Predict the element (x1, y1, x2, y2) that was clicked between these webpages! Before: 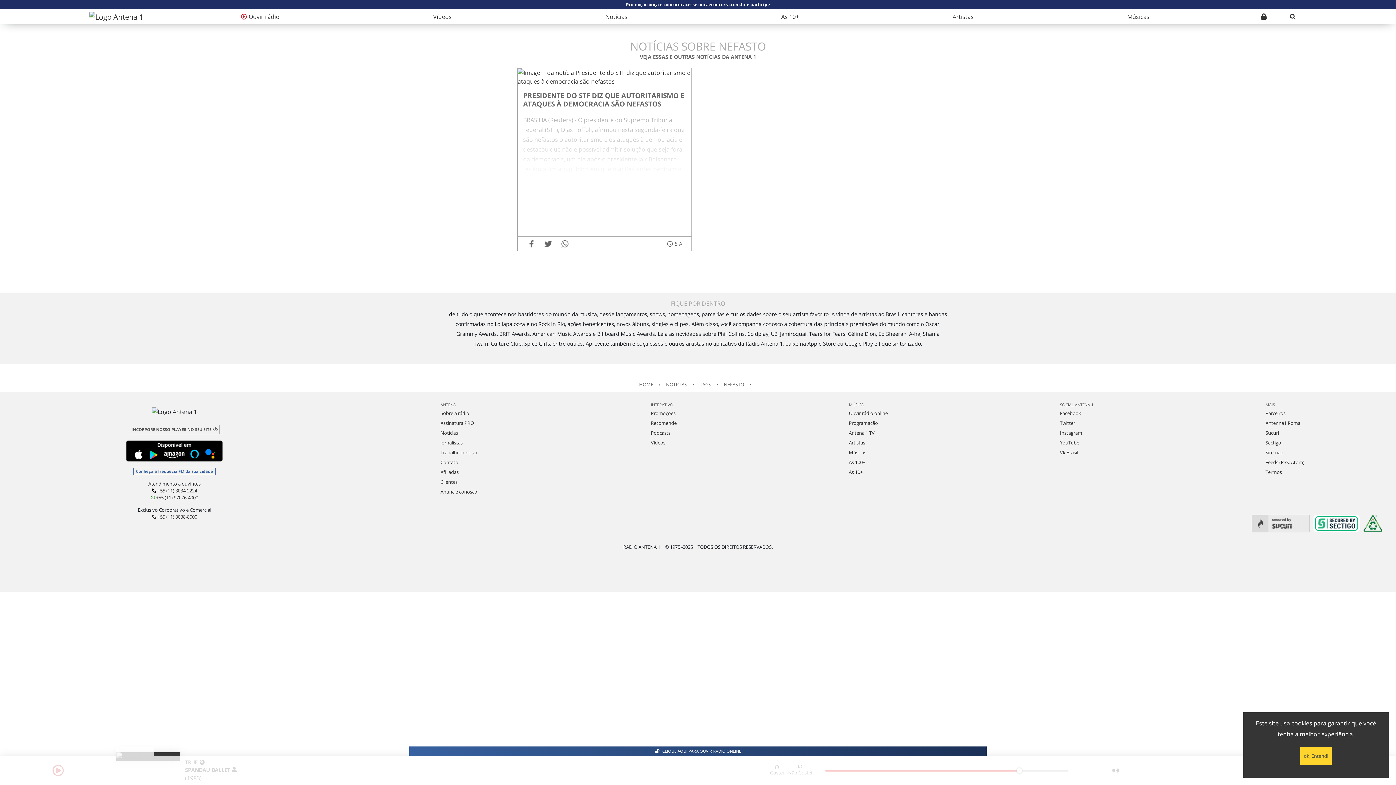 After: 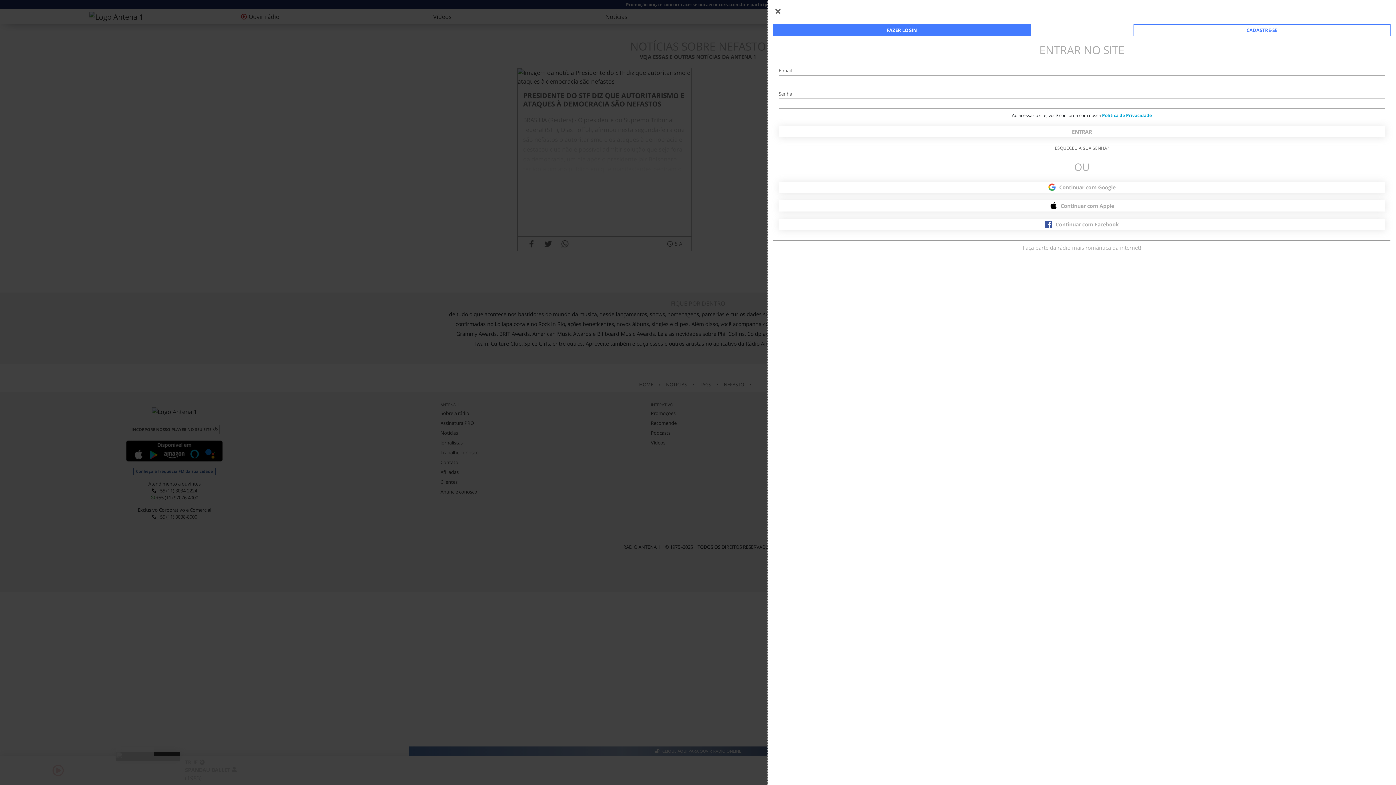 Action: label: Entrar bbox: (1251, 9, 1277, 23)